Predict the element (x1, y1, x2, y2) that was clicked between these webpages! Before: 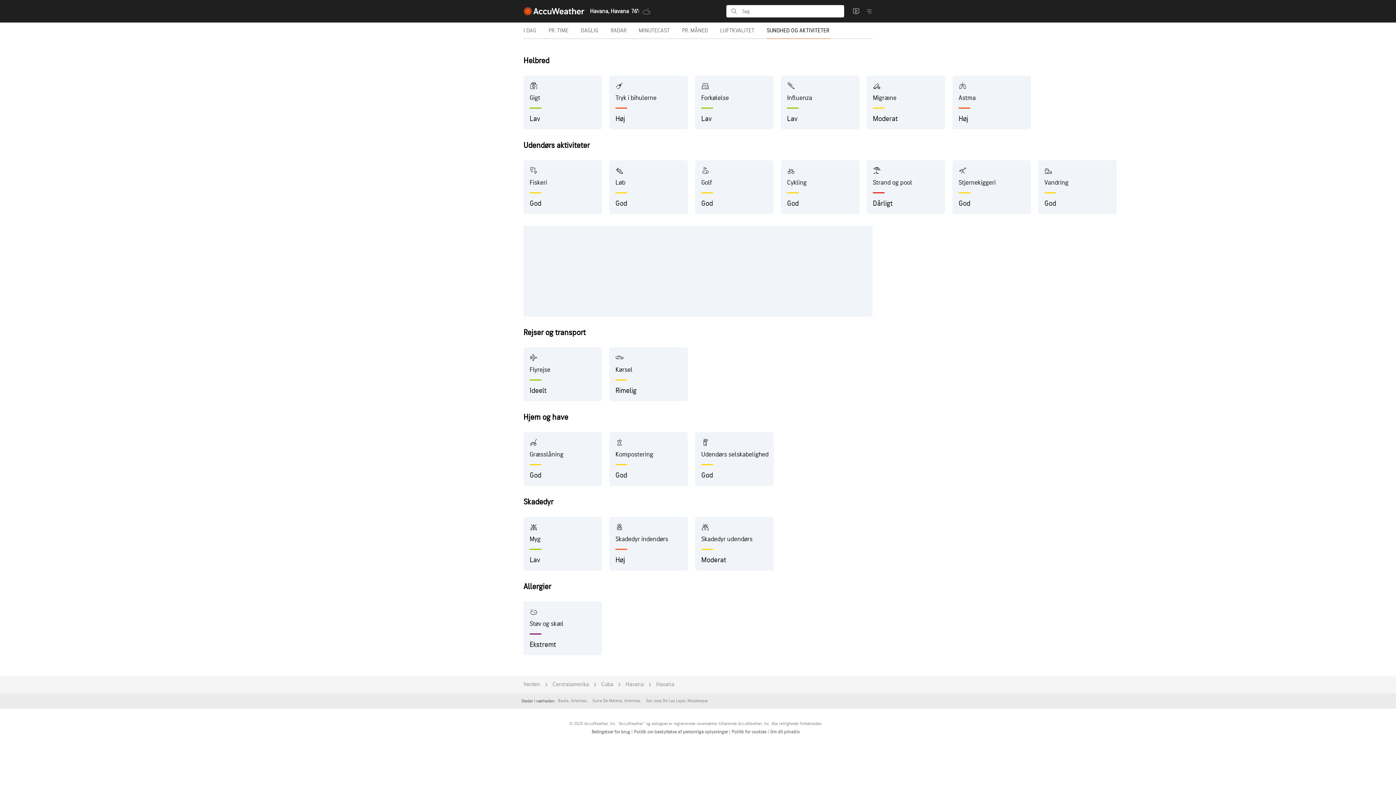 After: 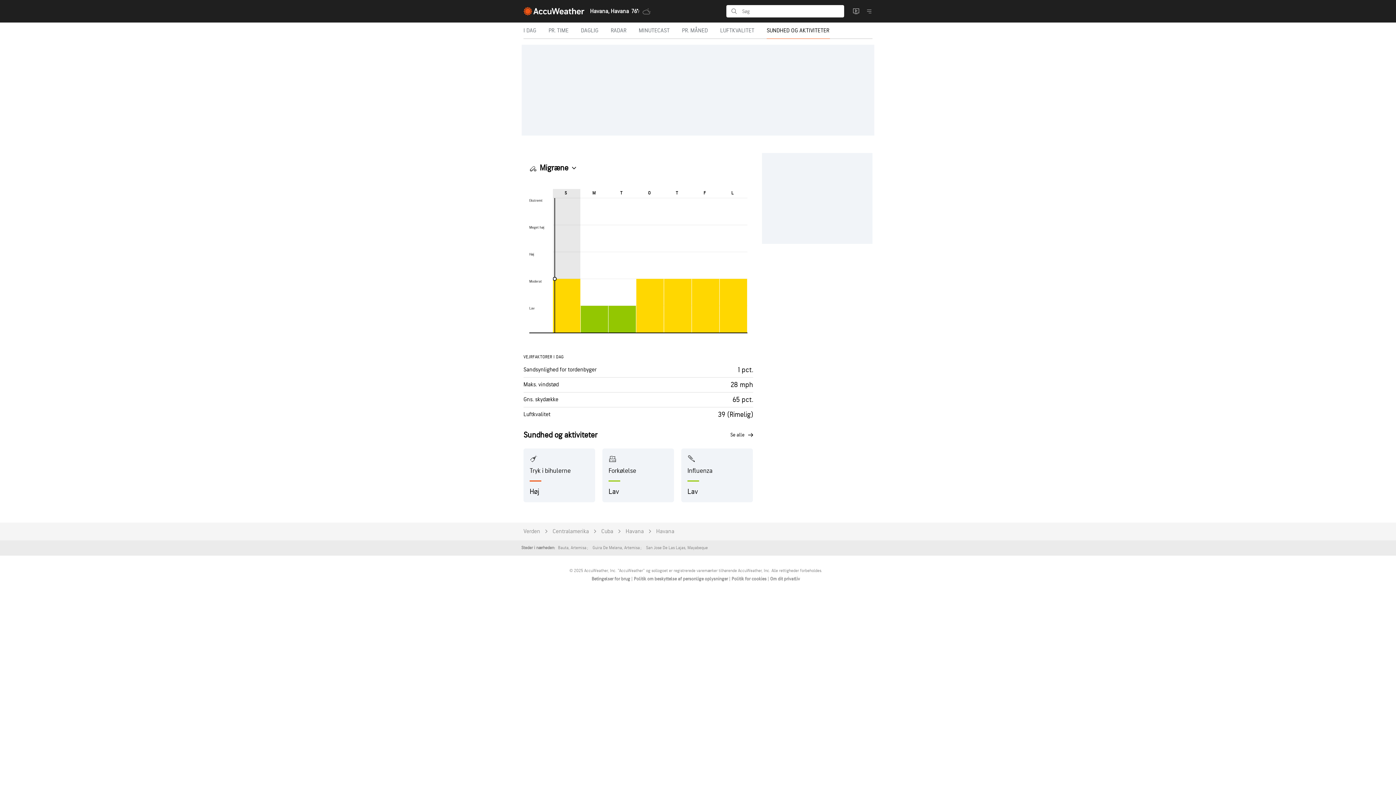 Action: bbox: (866, 75, 945, 129) label: Migræne
Moderat